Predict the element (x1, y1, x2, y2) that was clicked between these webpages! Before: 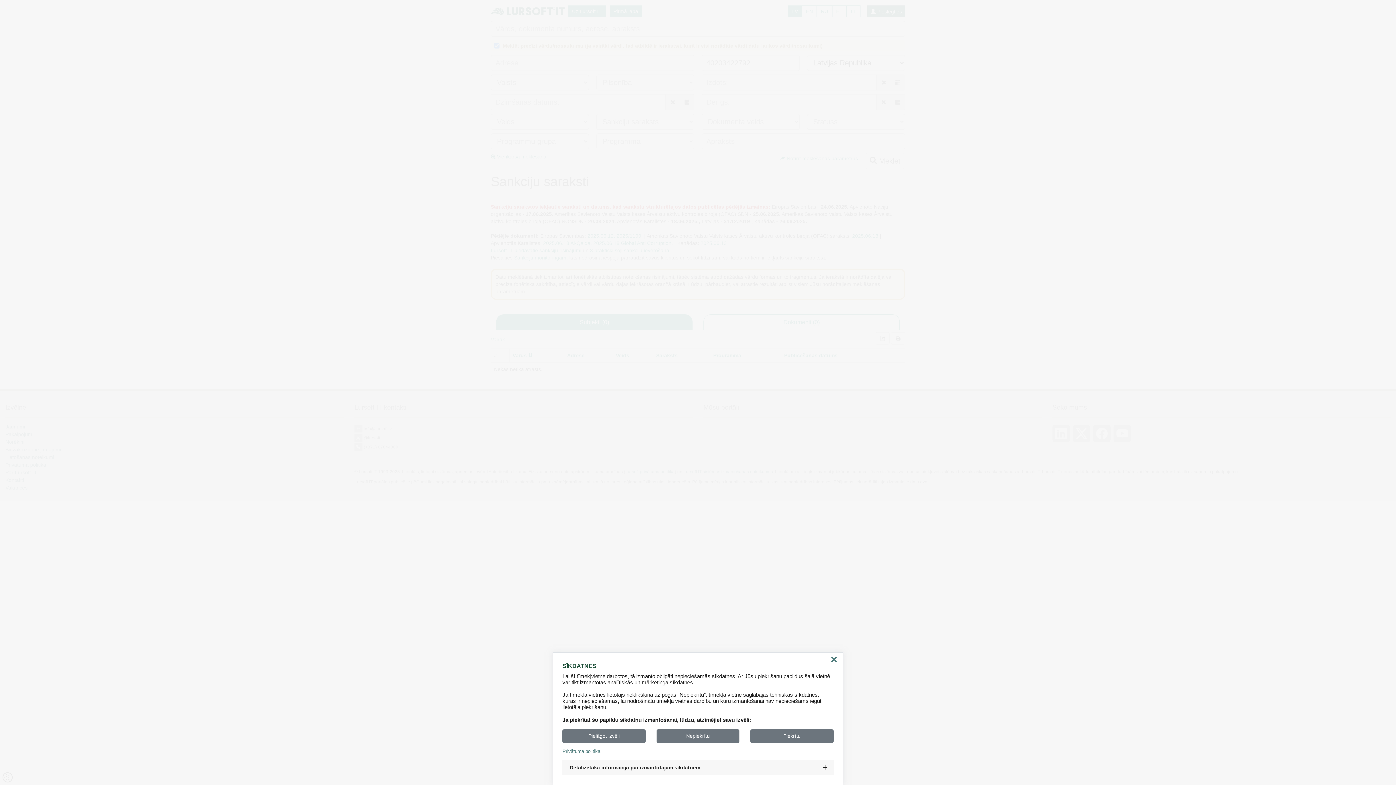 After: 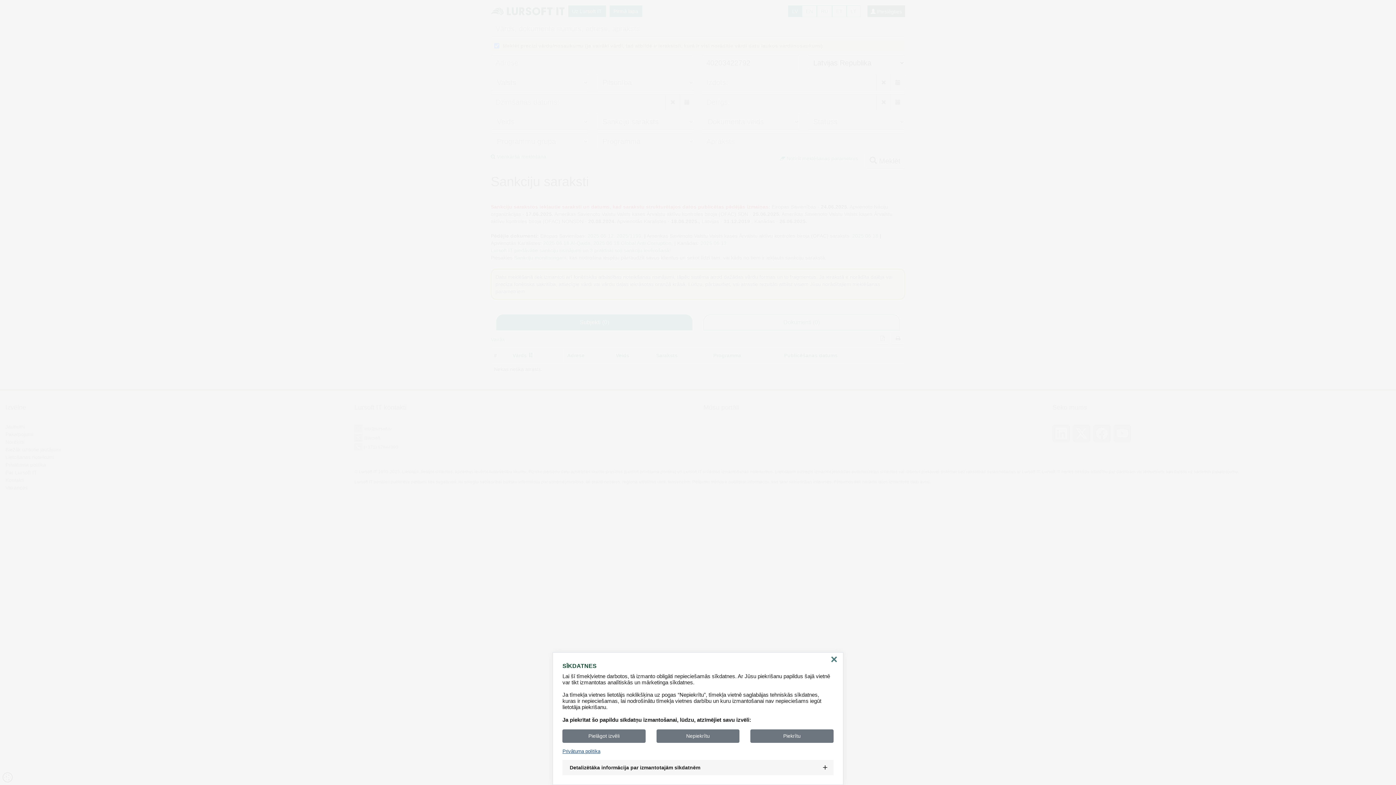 Action: label: Privātuma politika bbox: (562, 749, 833, 754)